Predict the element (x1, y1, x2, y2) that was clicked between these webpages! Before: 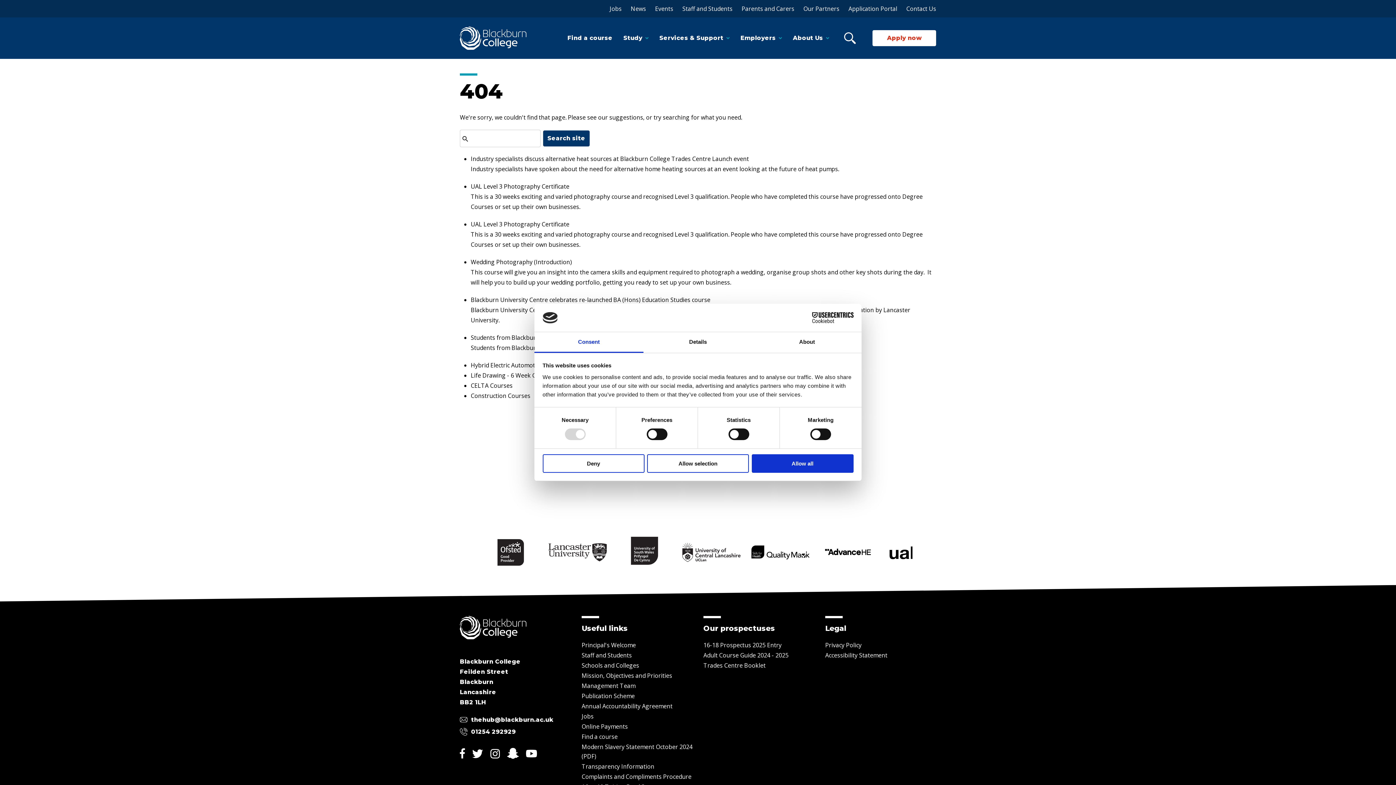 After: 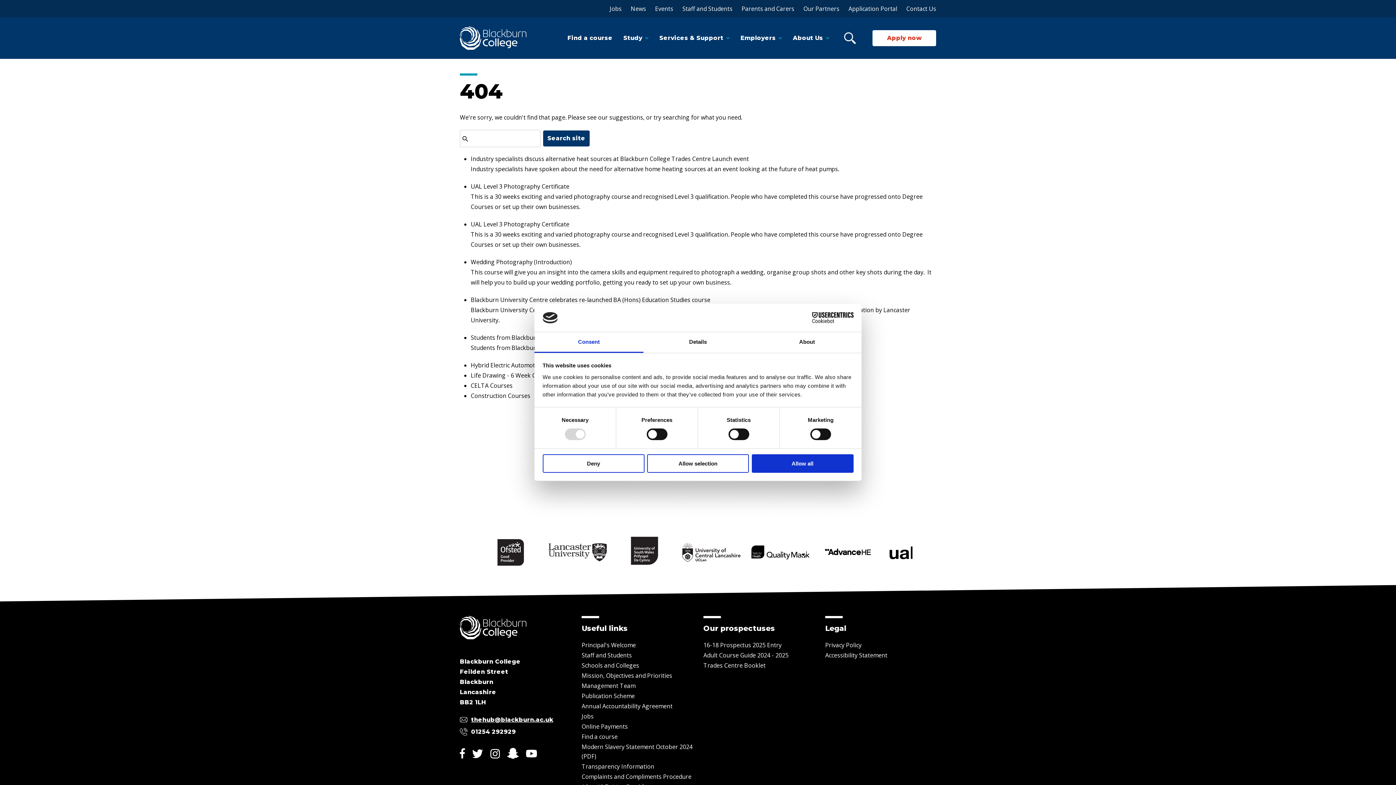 Action: bbox: (471, 715, 553, 725) label: thehub@blackburn.ac.uk